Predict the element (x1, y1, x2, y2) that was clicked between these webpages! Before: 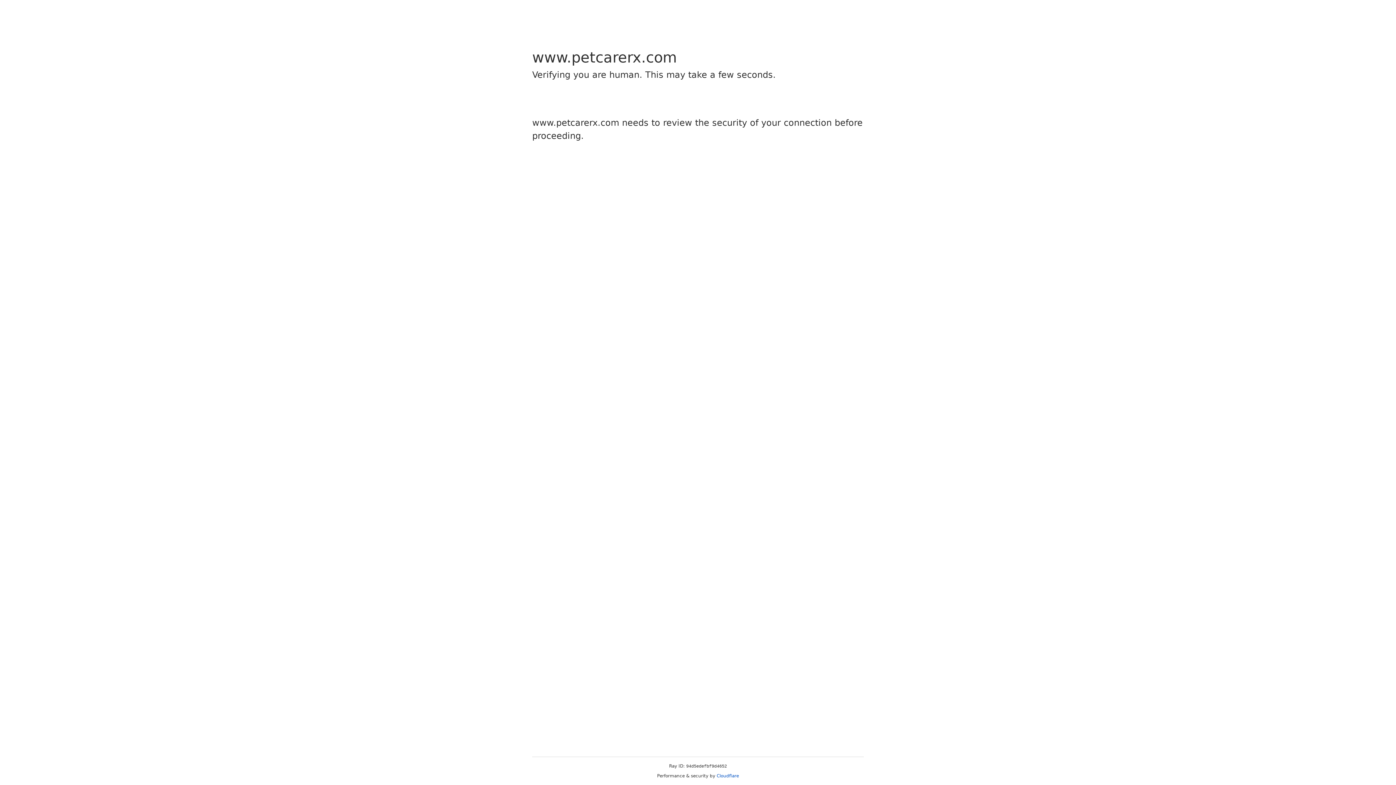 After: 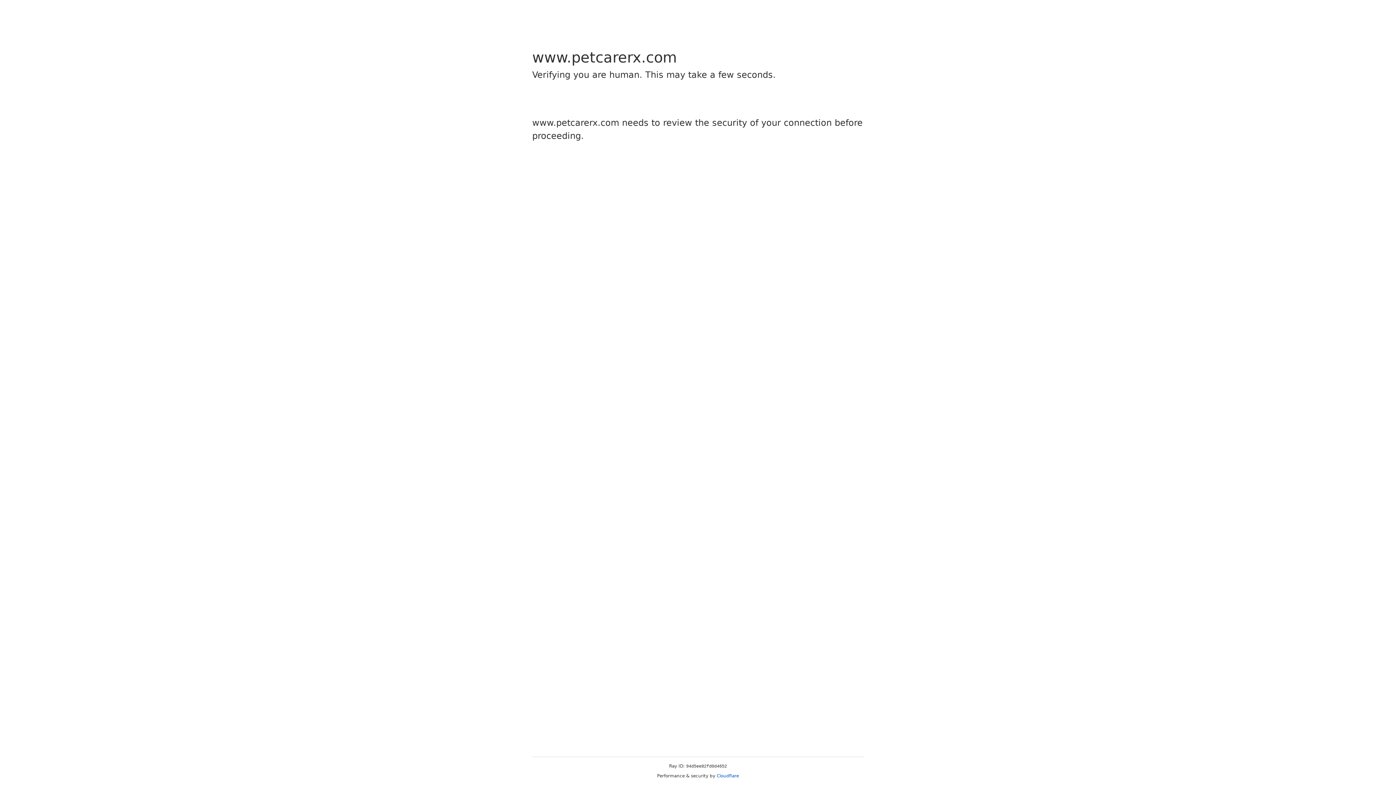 Action: bbox: (716, 773, 739, 778) label: Cloudflare